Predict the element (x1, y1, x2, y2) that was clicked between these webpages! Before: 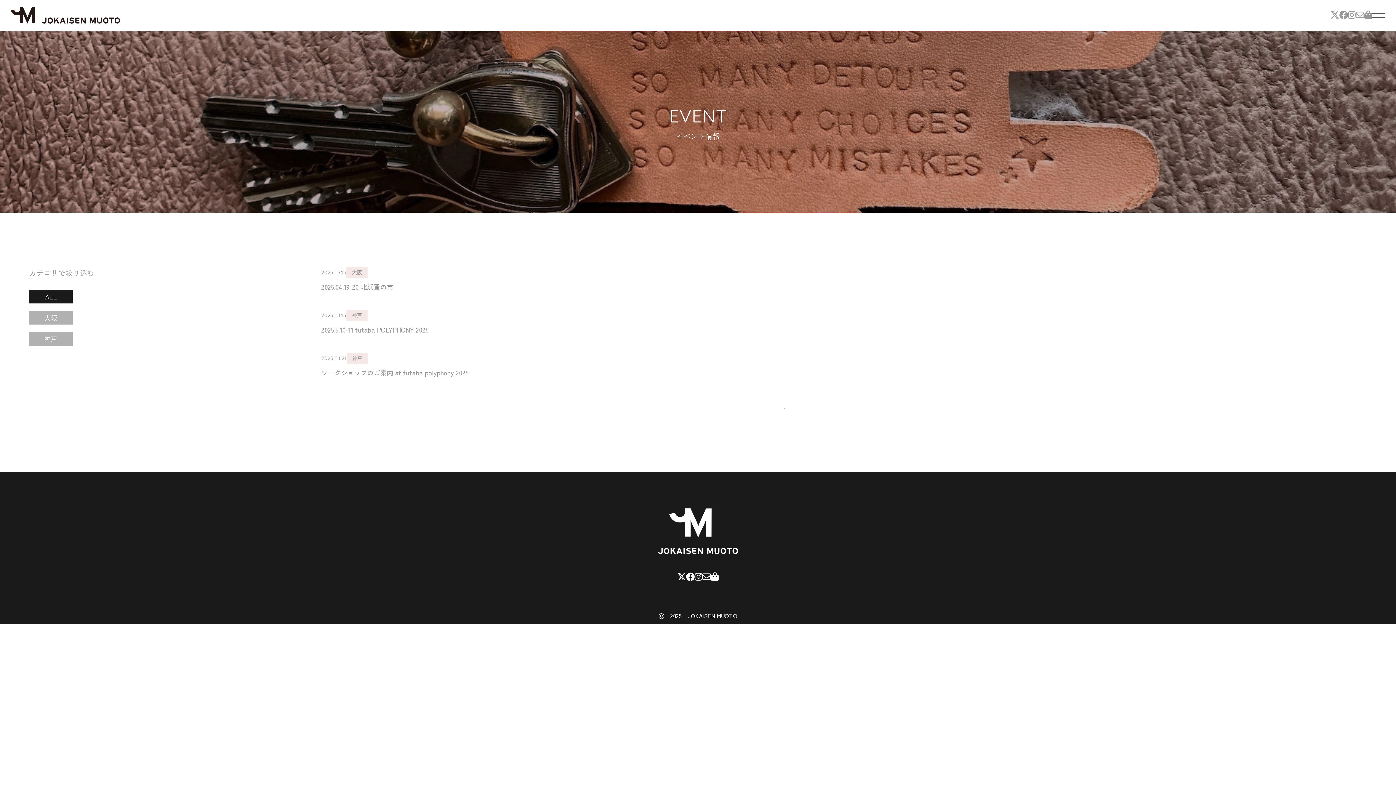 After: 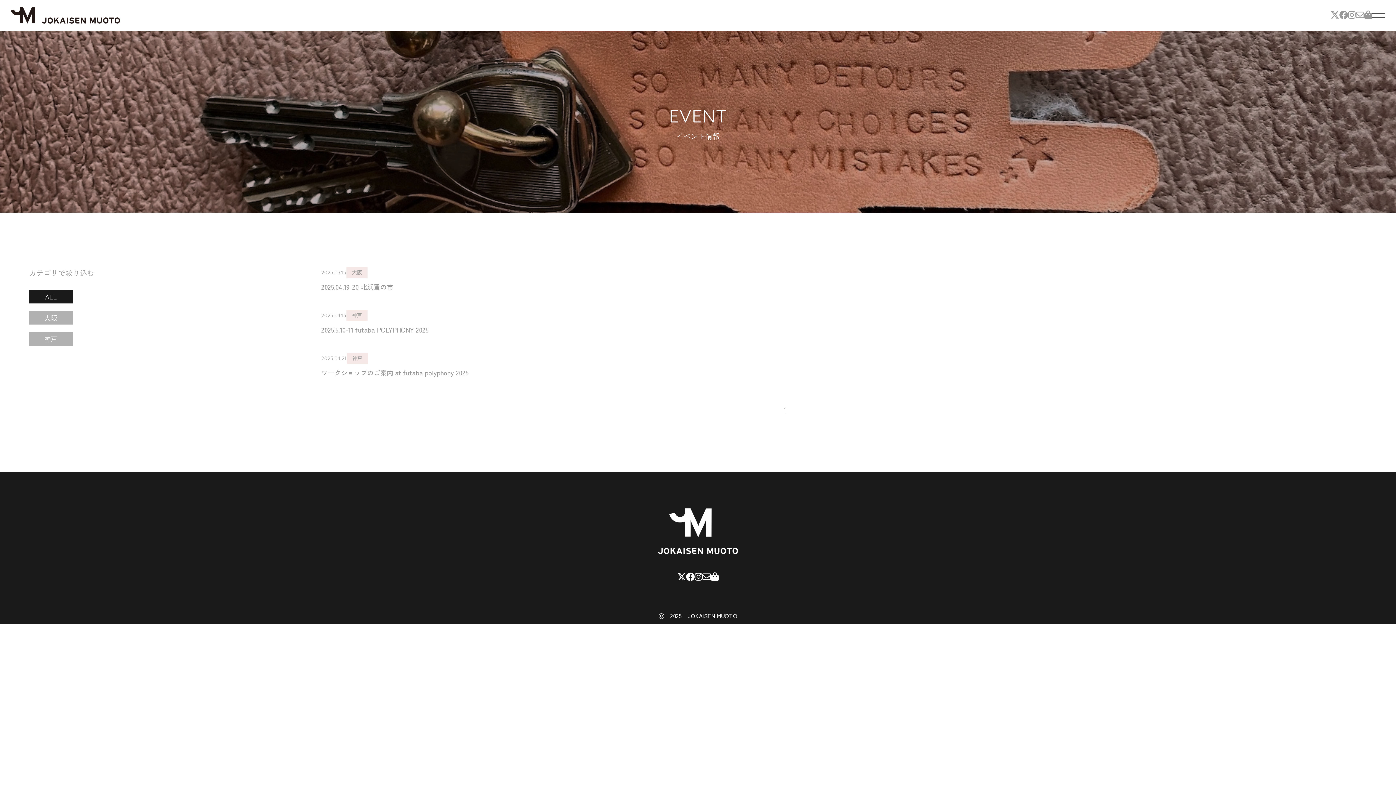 Action: label: ALL bbox: (29, 289, 138, 303)